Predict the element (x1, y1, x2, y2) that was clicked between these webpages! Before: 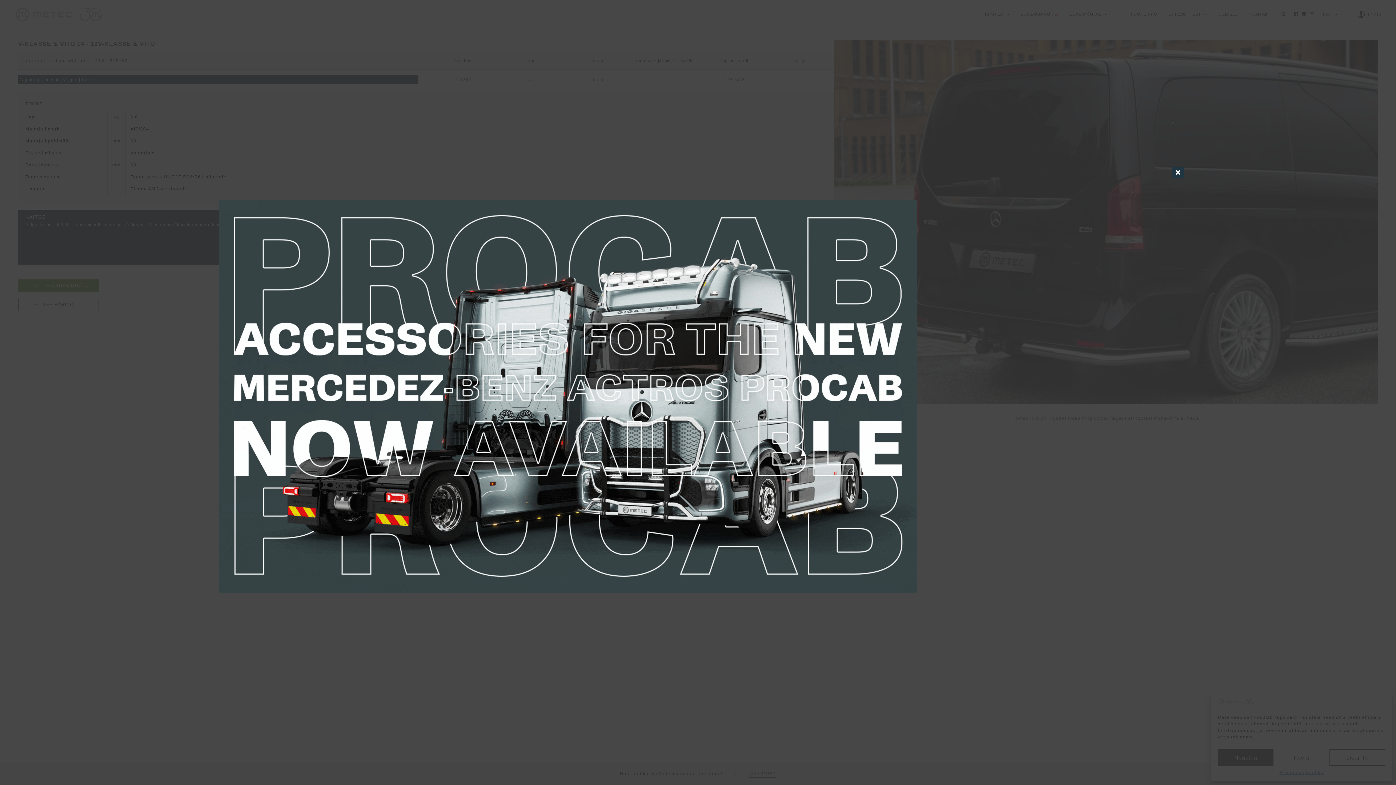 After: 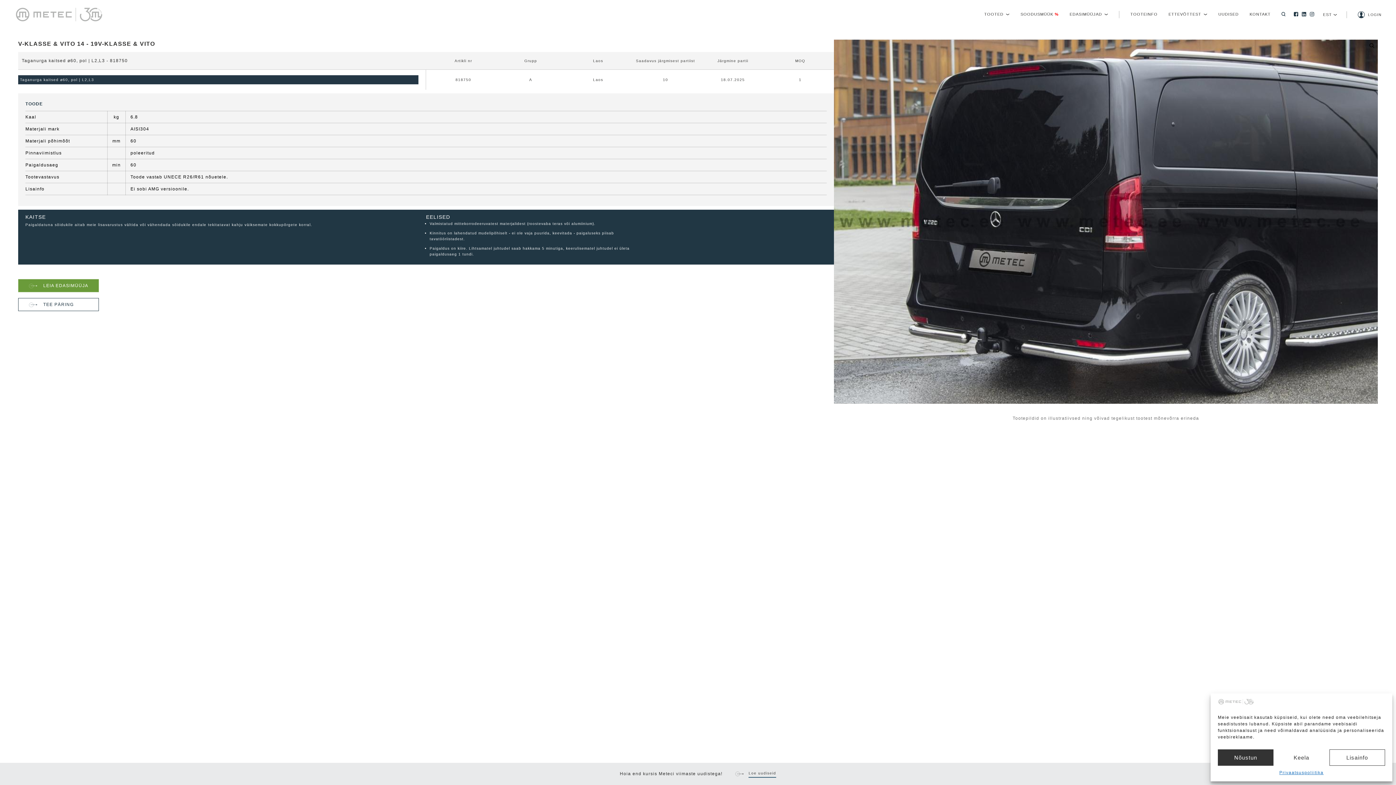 Action: label: Close this module bbox: (1172, 166, 1184, 178)